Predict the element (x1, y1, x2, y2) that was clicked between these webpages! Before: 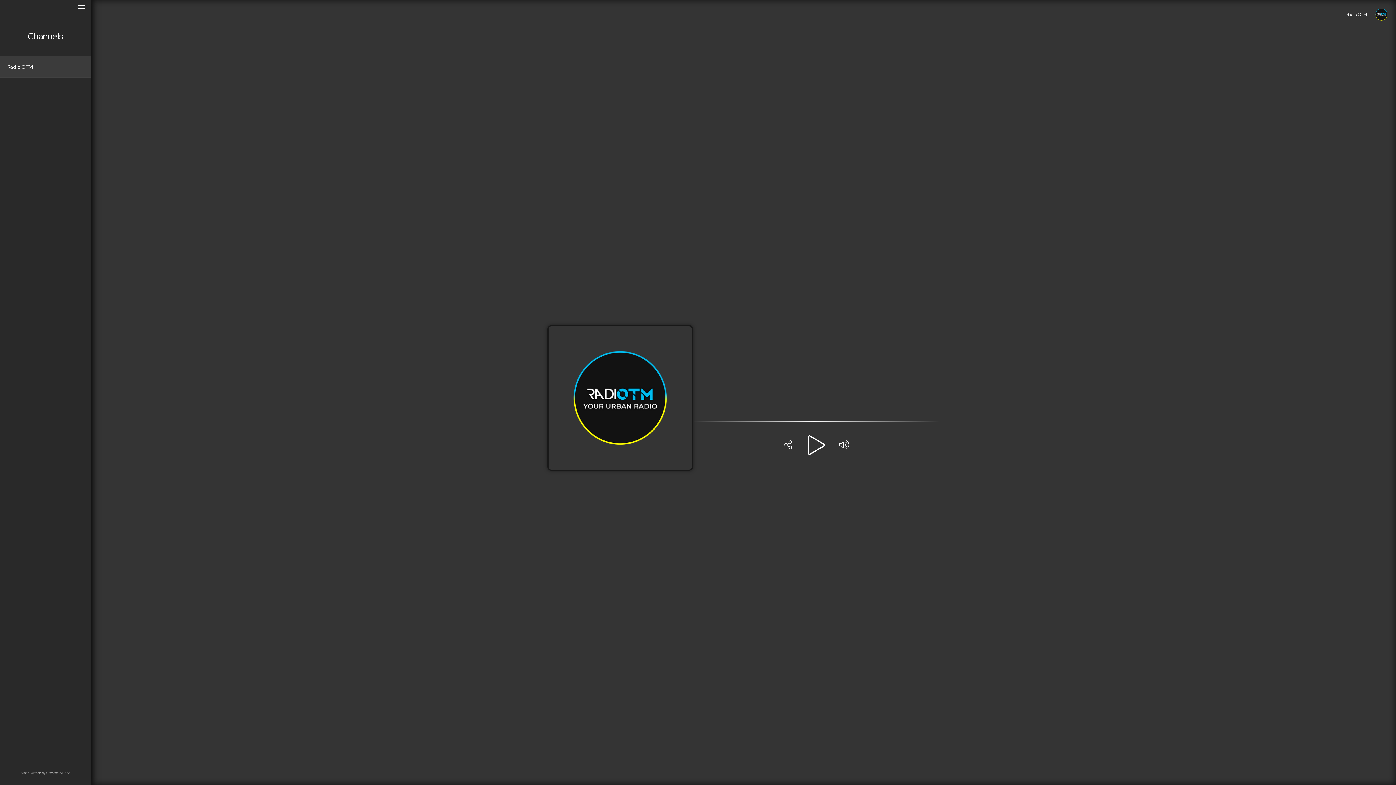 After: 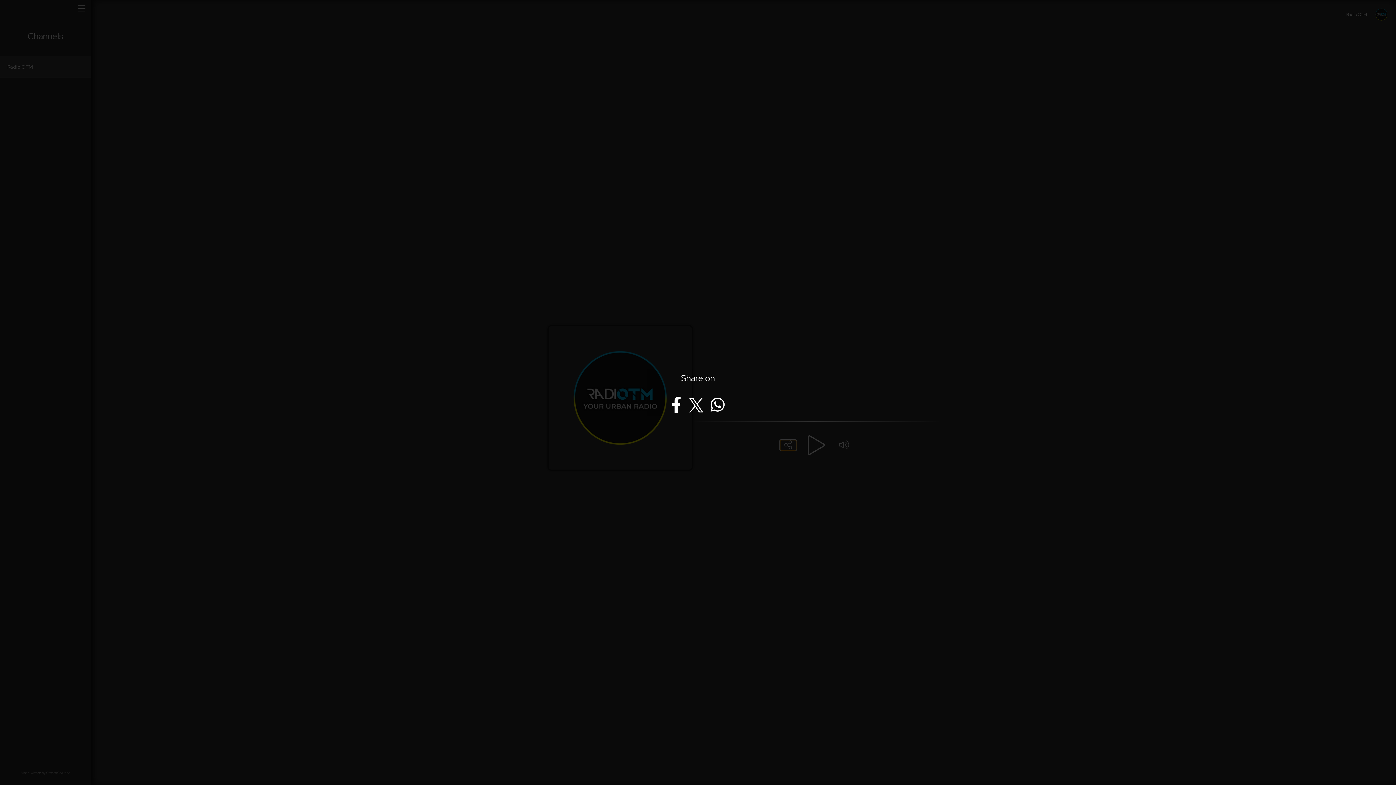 Action: bbox: (780, 440, 796, 450)